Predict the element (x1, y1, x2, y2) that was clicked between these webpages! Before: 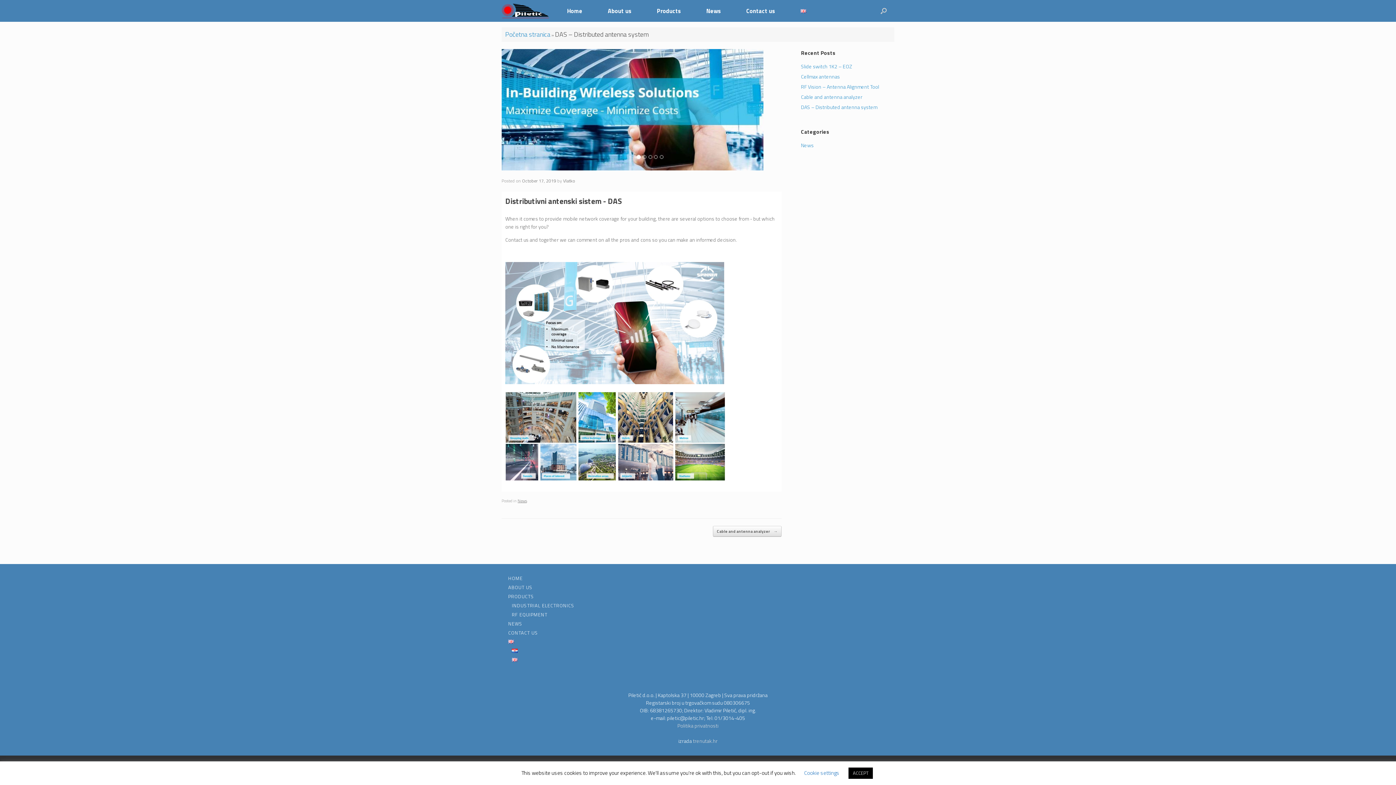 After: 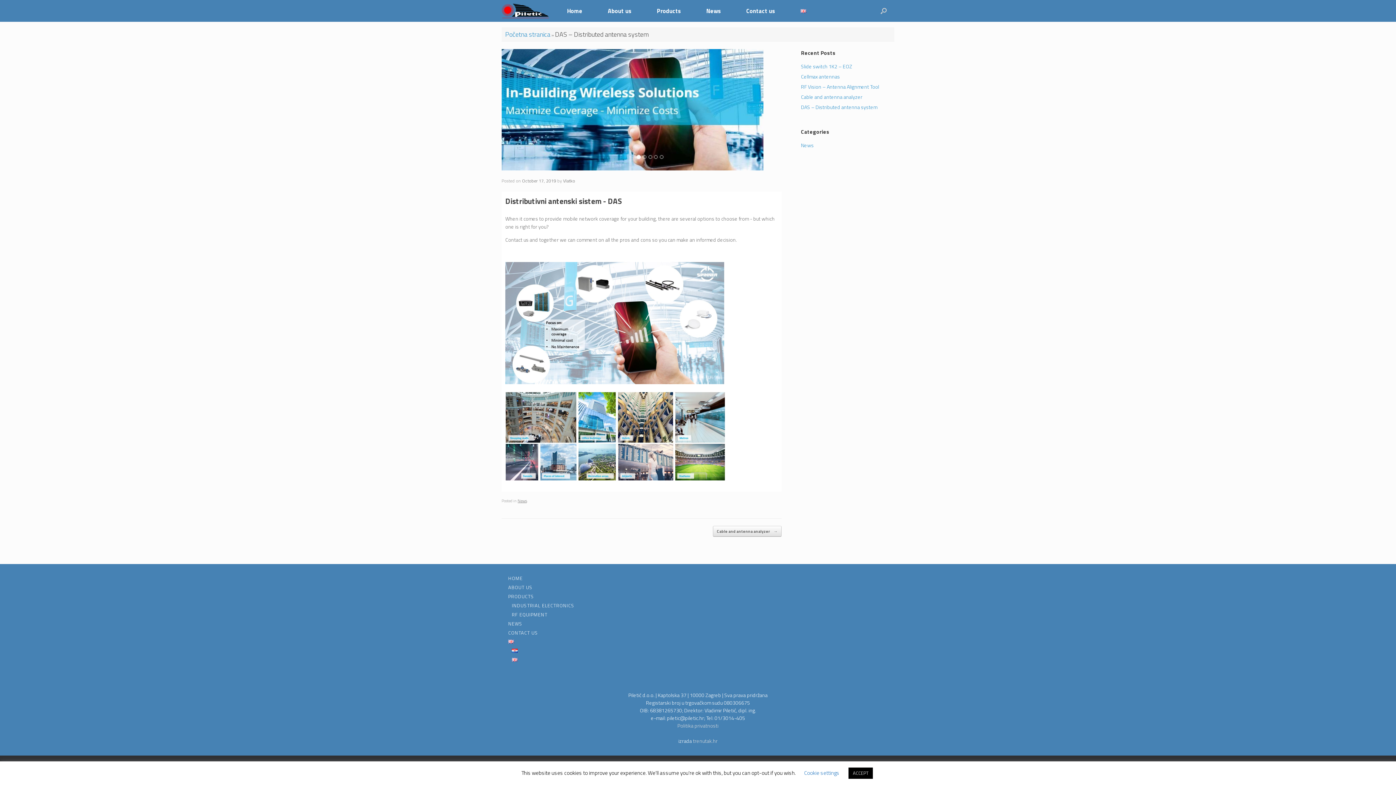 Action: bbox: (693, 737, 717, 745) label: trenutak.hr